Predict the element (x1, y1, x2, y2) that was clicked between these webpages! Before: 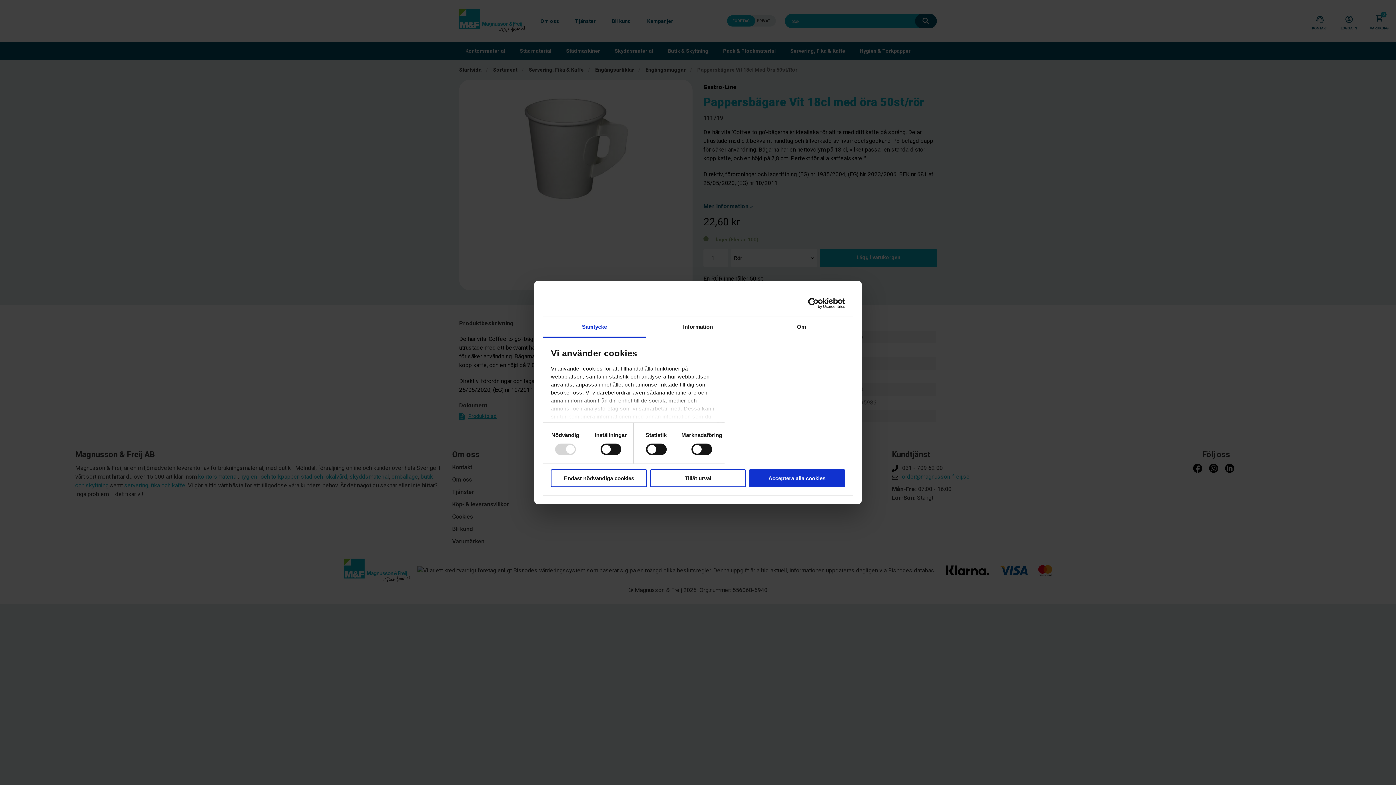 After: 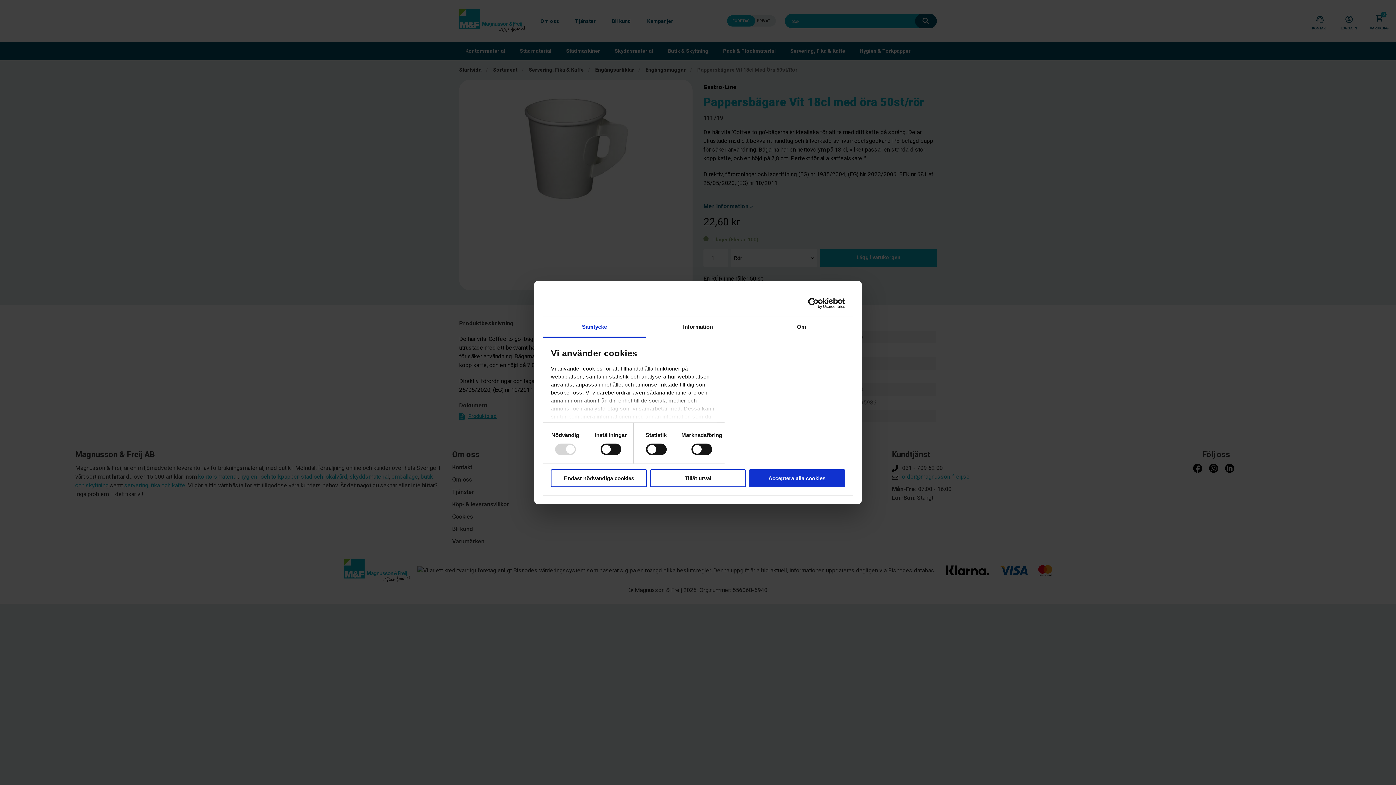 Action: label: Usercentrics Cookiebot - opens in a new window bbox: (781, 297, 845, 308)